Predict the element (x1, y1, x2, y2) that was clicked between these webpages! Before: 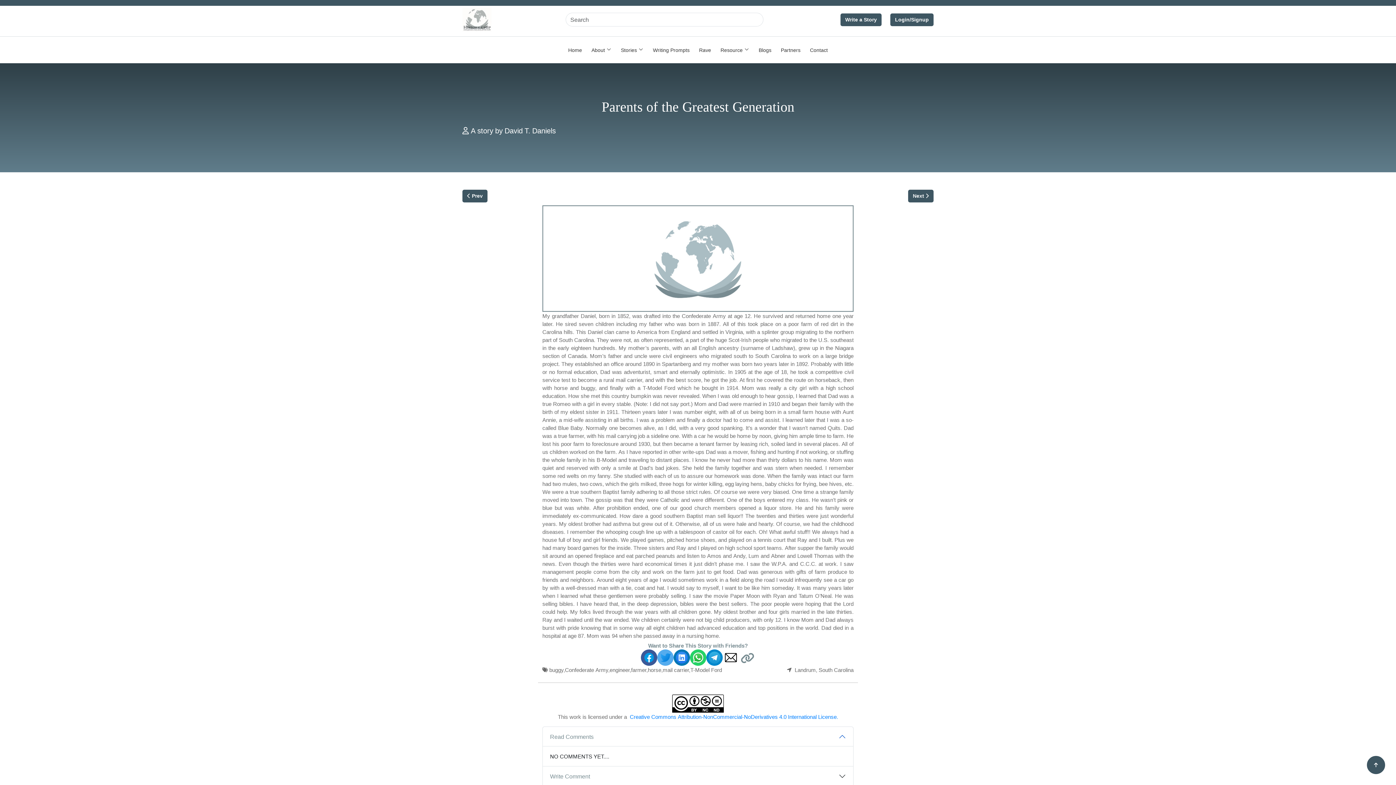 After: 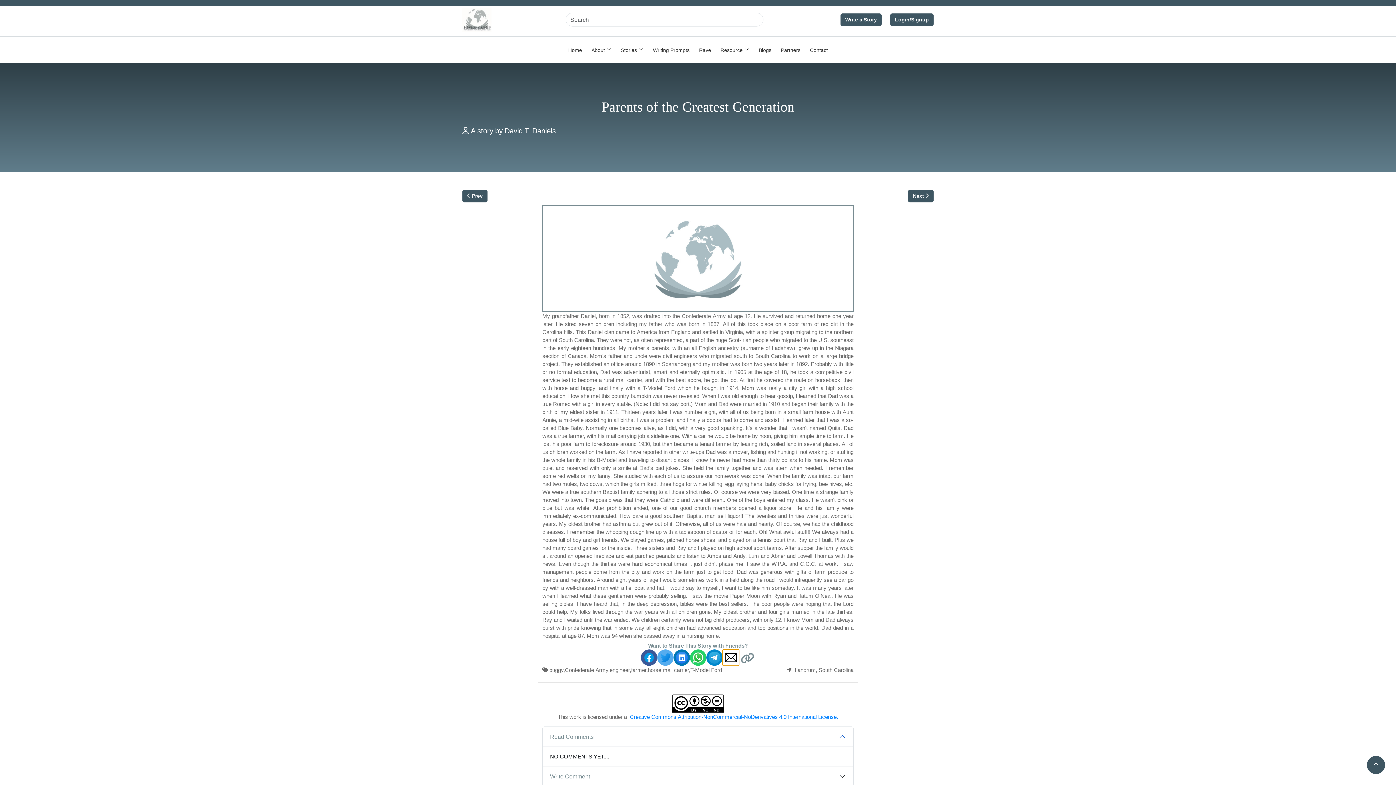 Action: bbox: (722, 649, 739, 666)